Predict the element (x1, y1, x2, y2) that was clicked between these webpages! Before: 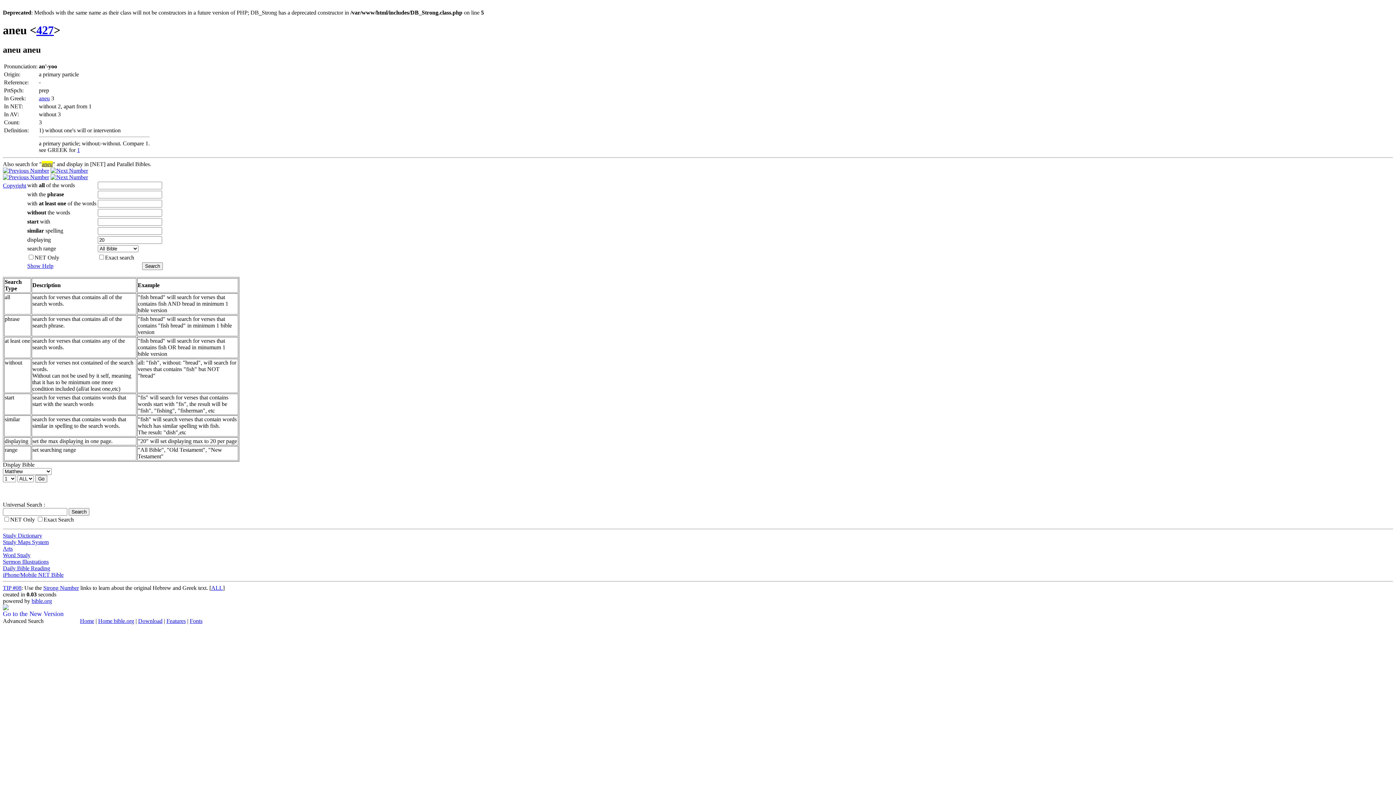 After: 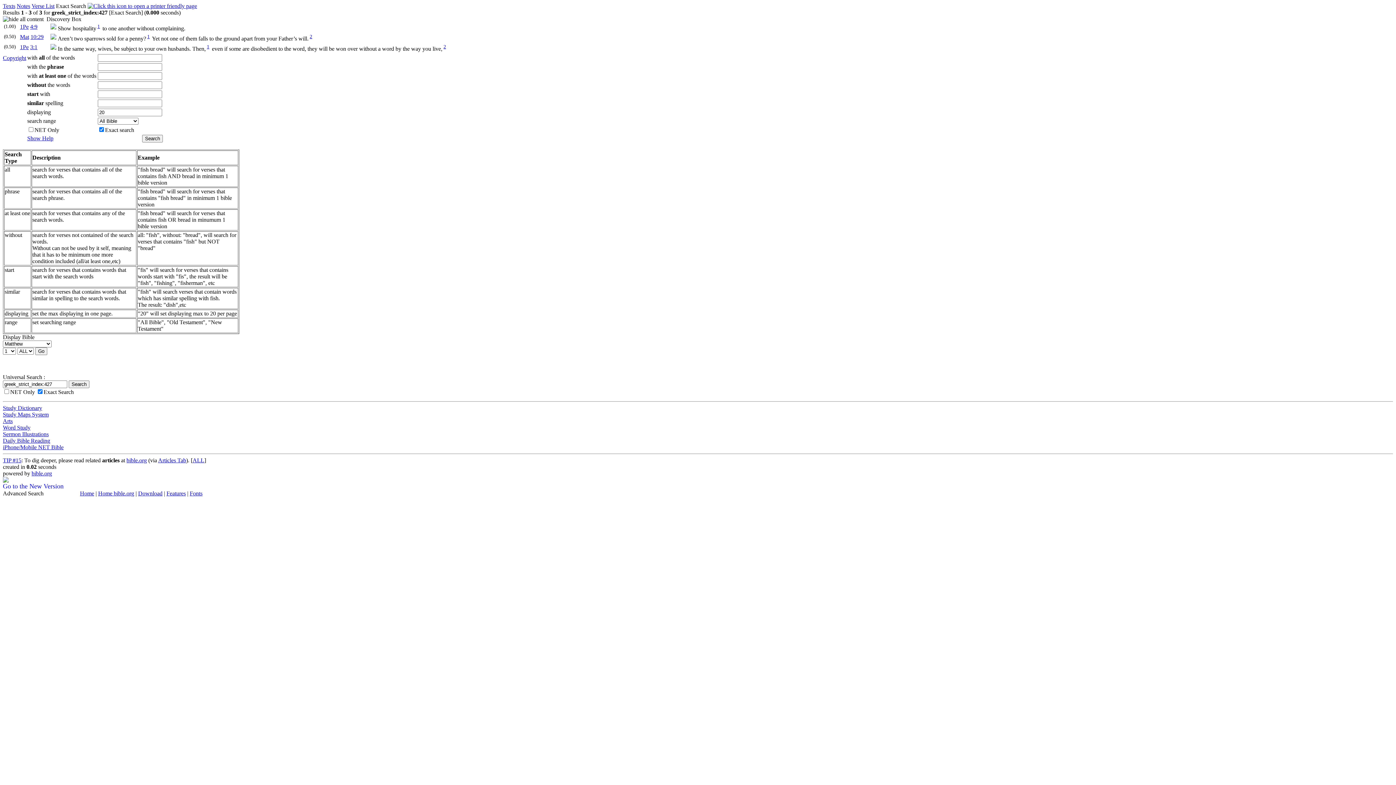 Action: label: 427 bbox: (36, 23, 53, 36)